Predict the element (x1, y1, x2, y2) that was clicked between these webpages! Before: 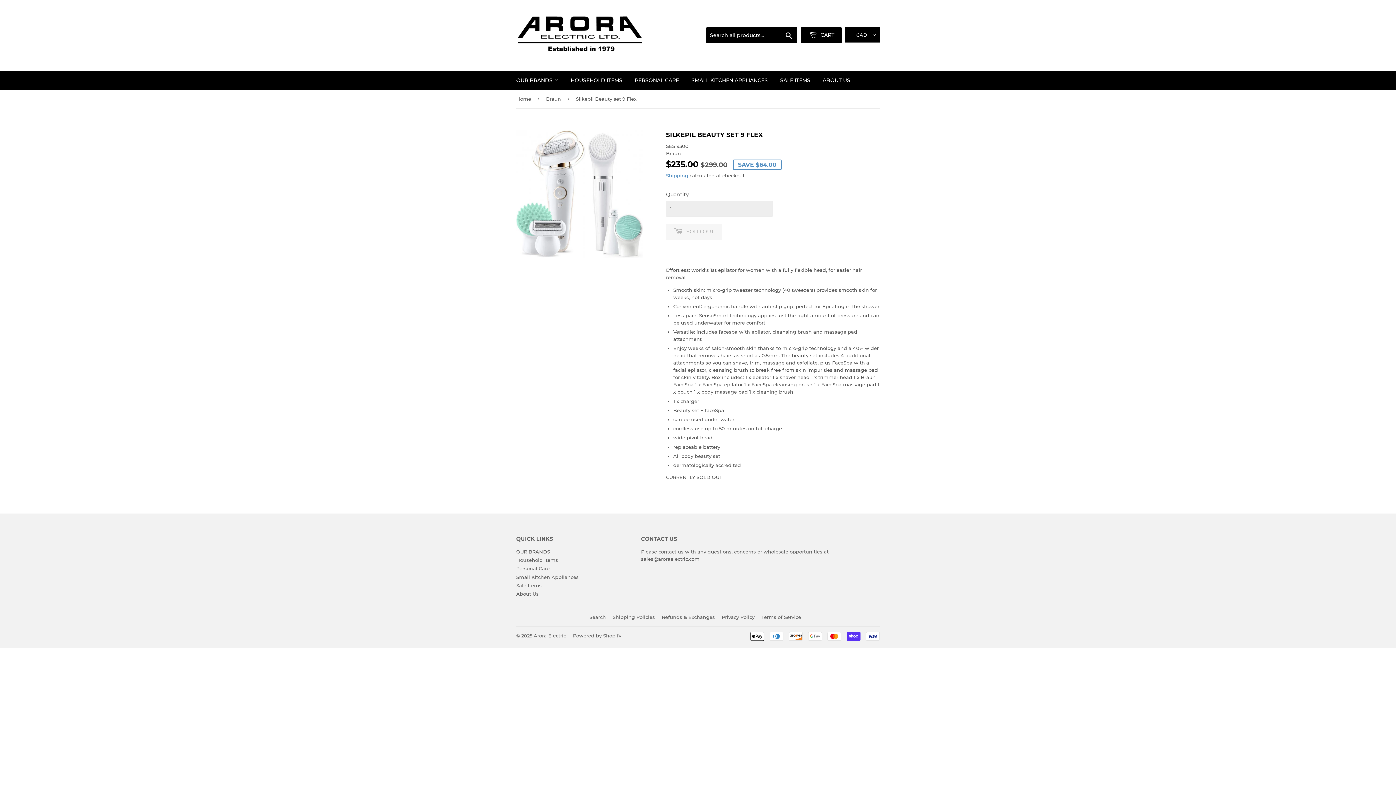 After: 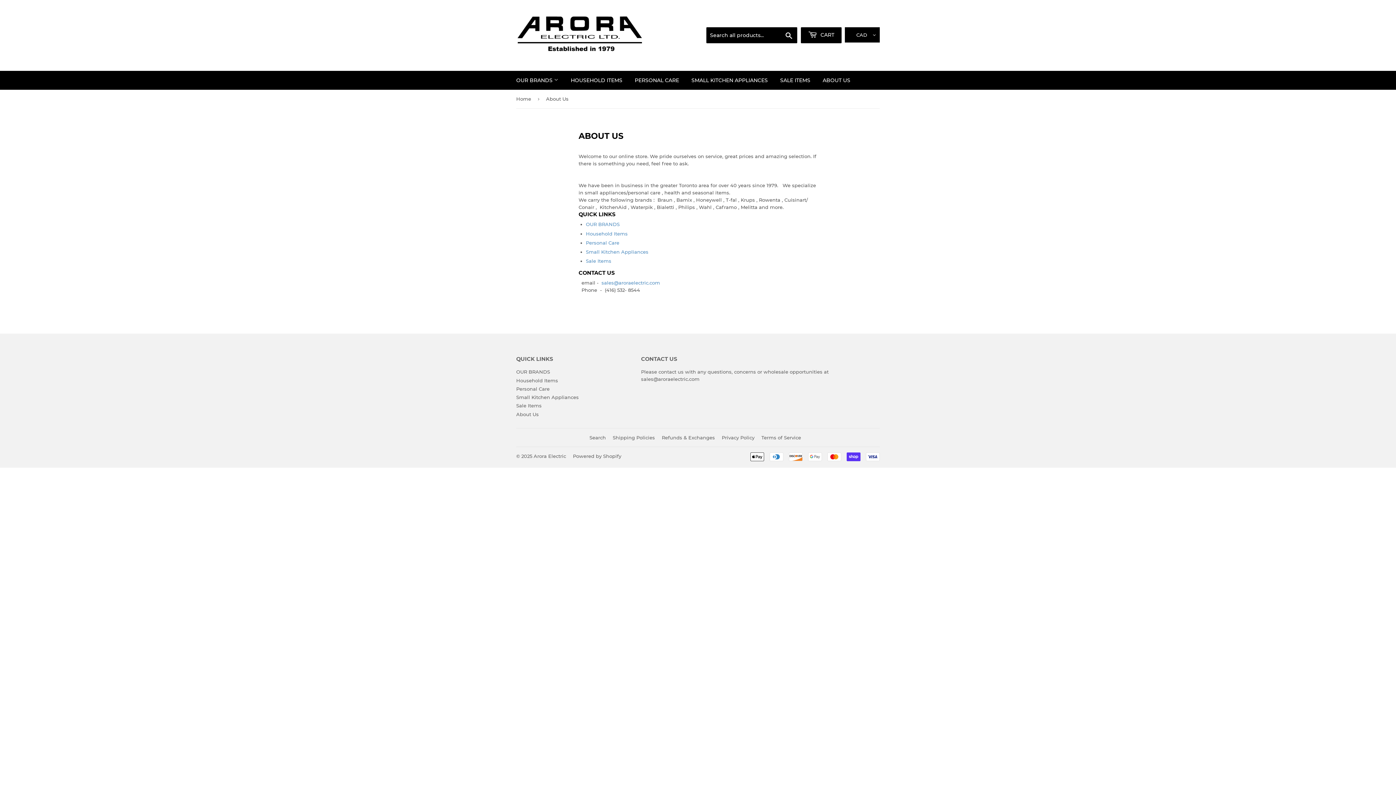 Action: bbox: (817, 70, 856, 89) label: ABOUT US